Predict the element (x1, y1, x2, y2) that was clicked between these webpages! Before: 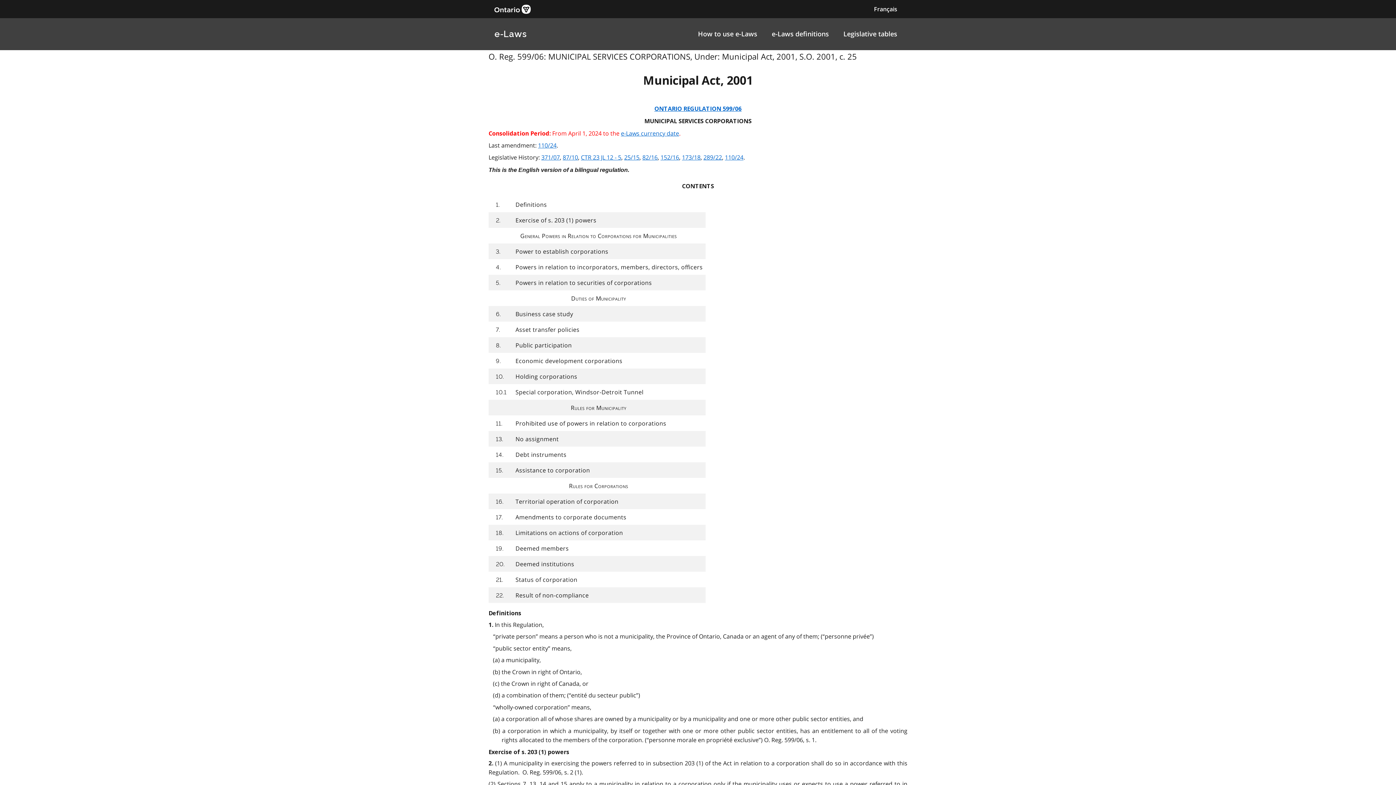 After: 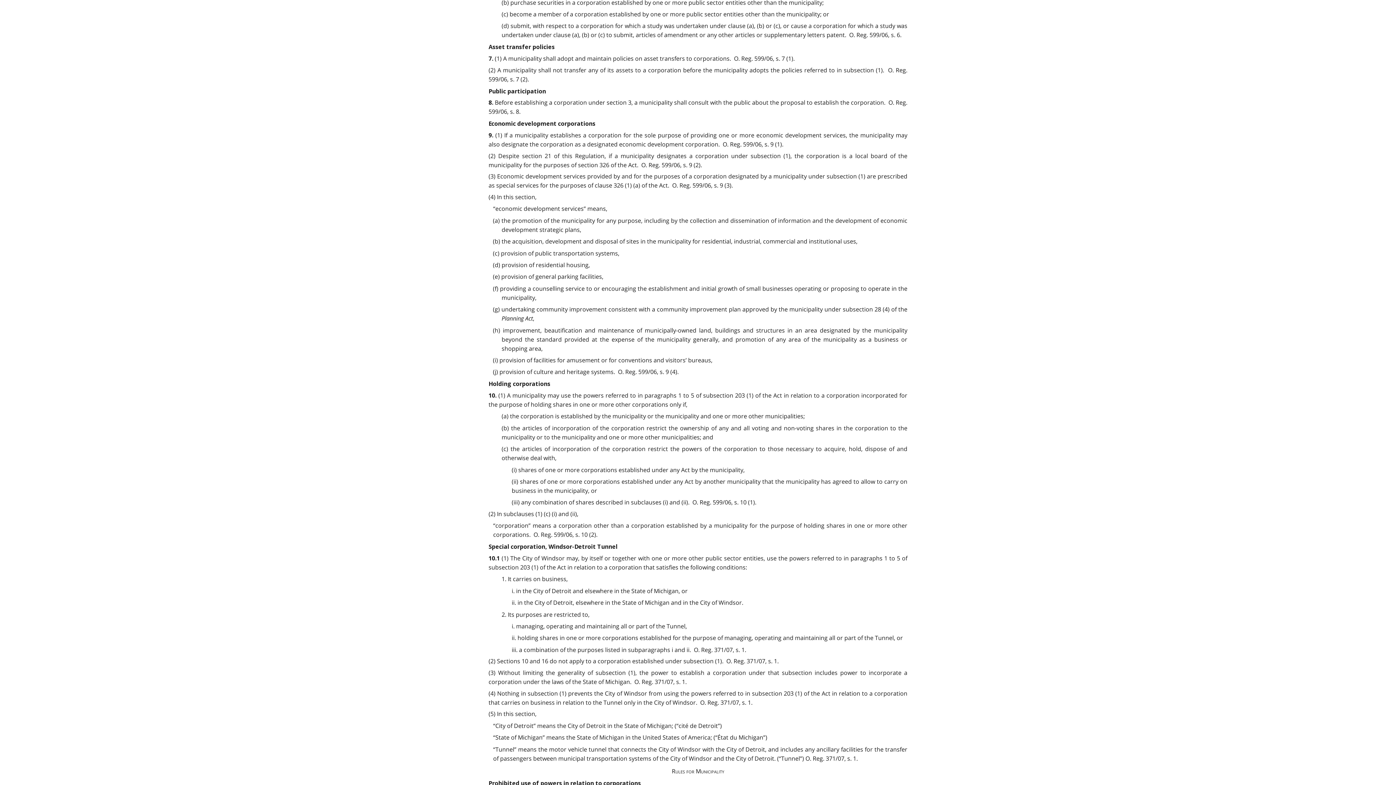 Action: label: 7. bbox: (494, 325, 500, 334)